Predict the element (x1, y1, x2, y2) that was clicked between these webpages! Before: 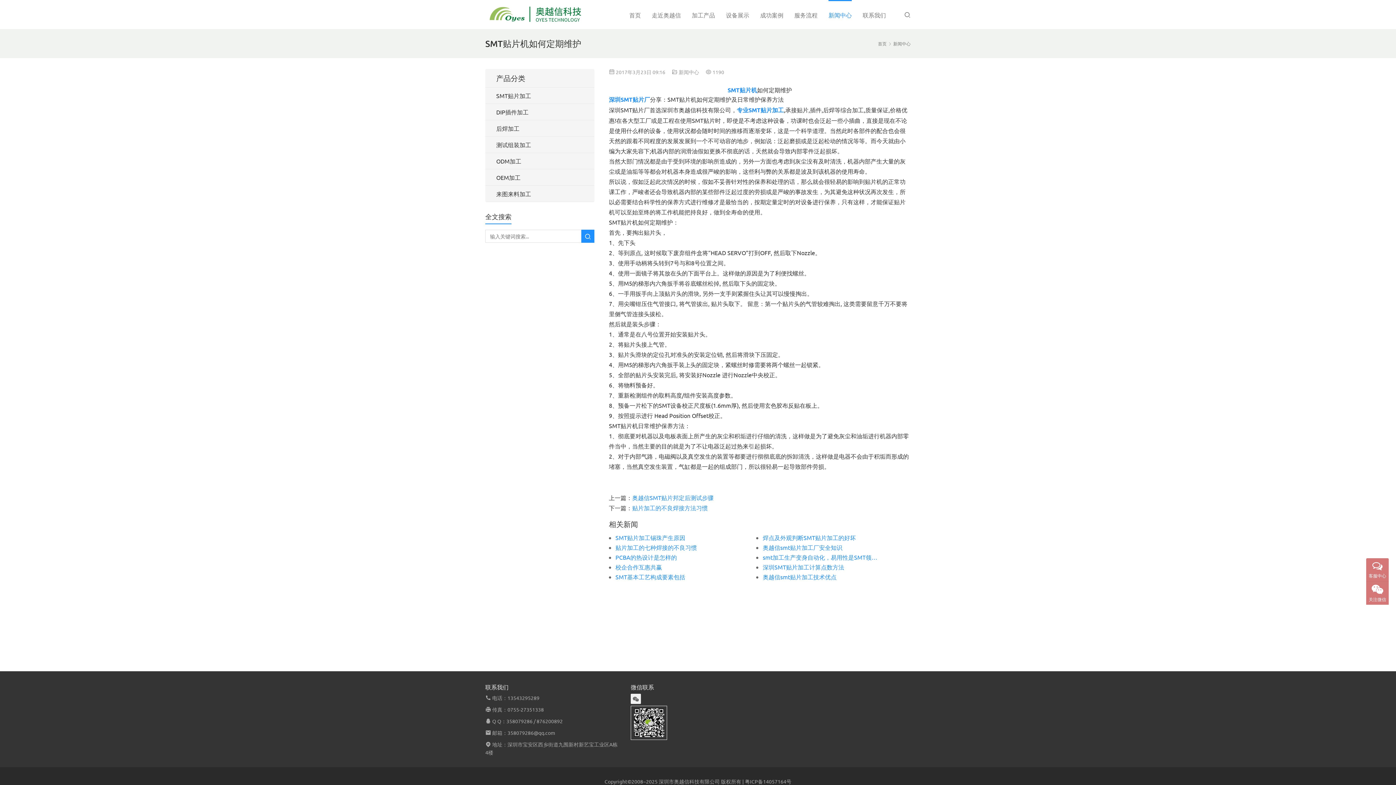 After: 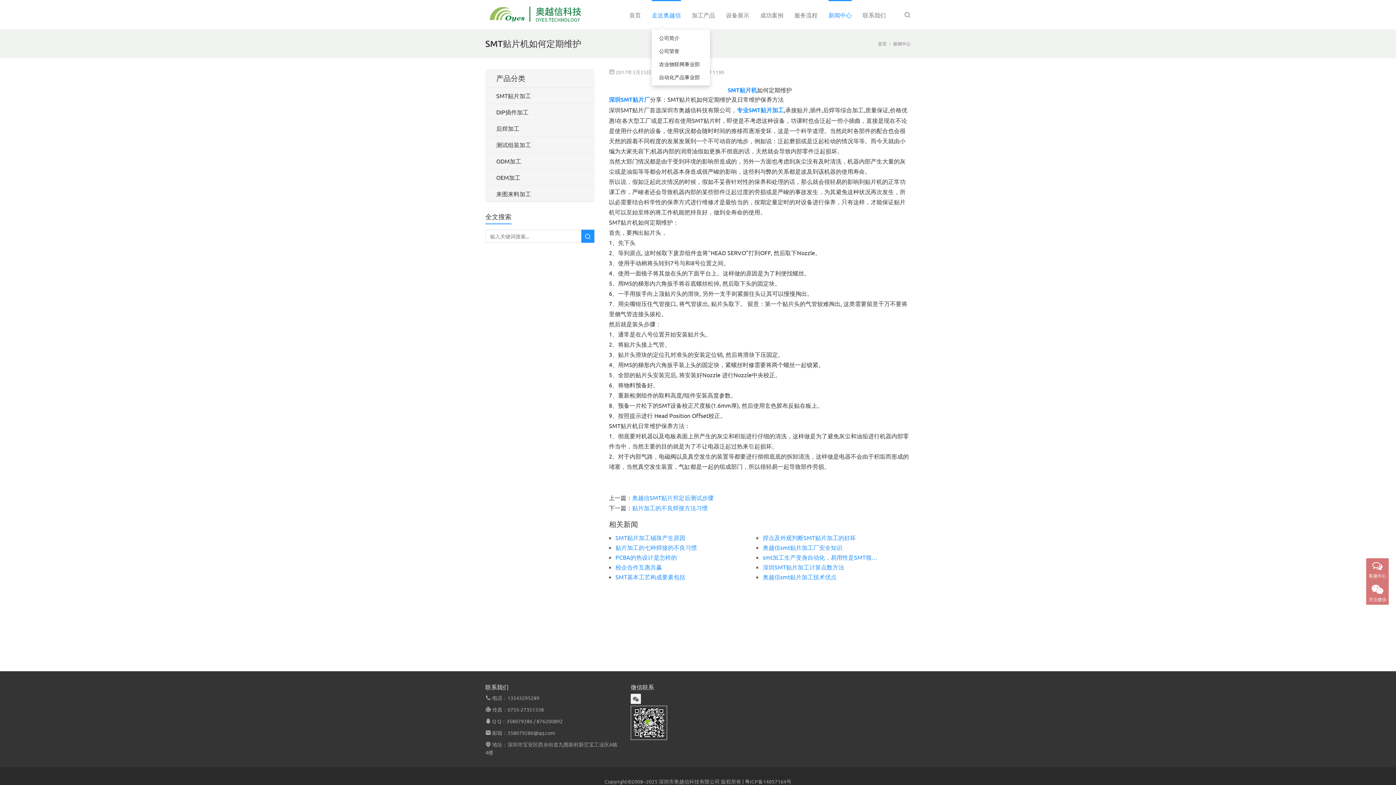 Action: bbox: (652, 0, 681, 29) label: 走近奥越信